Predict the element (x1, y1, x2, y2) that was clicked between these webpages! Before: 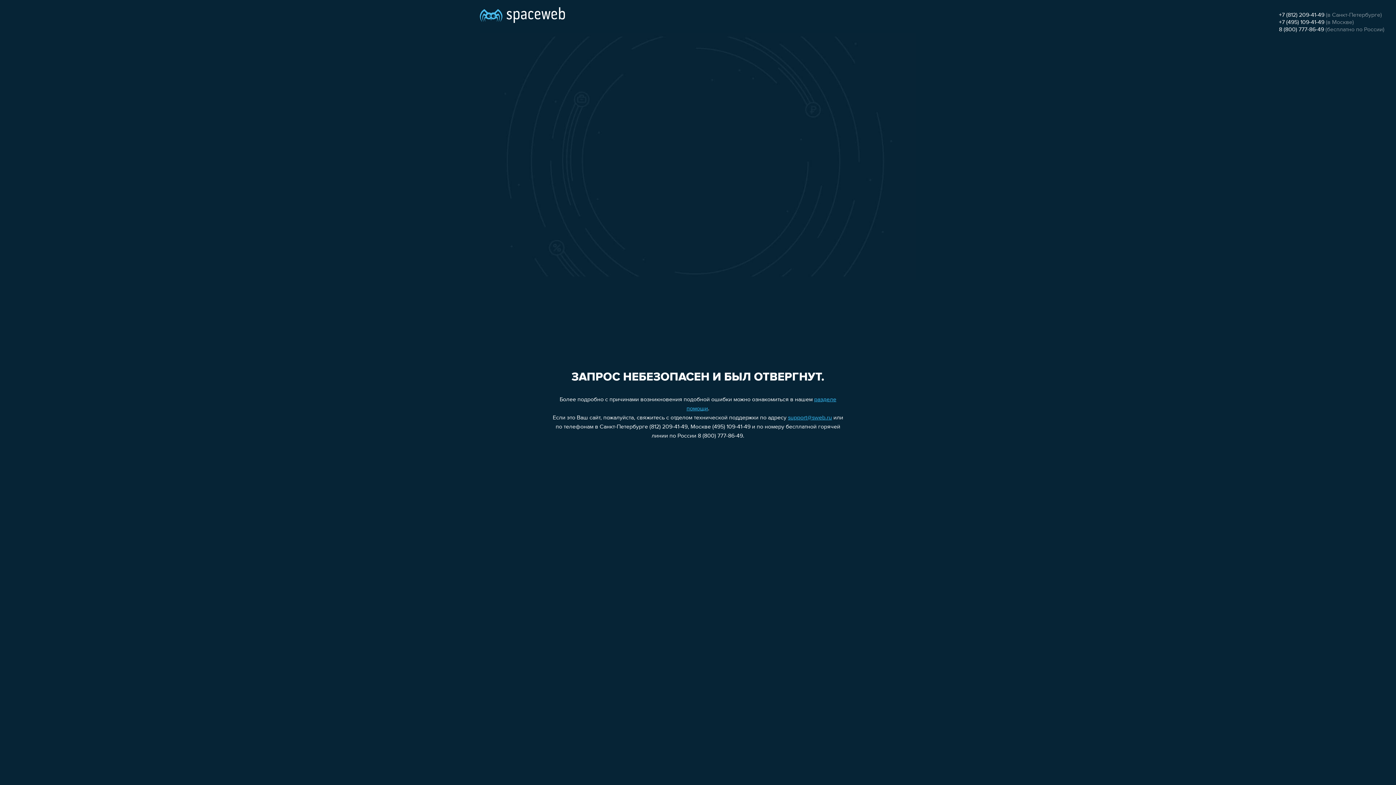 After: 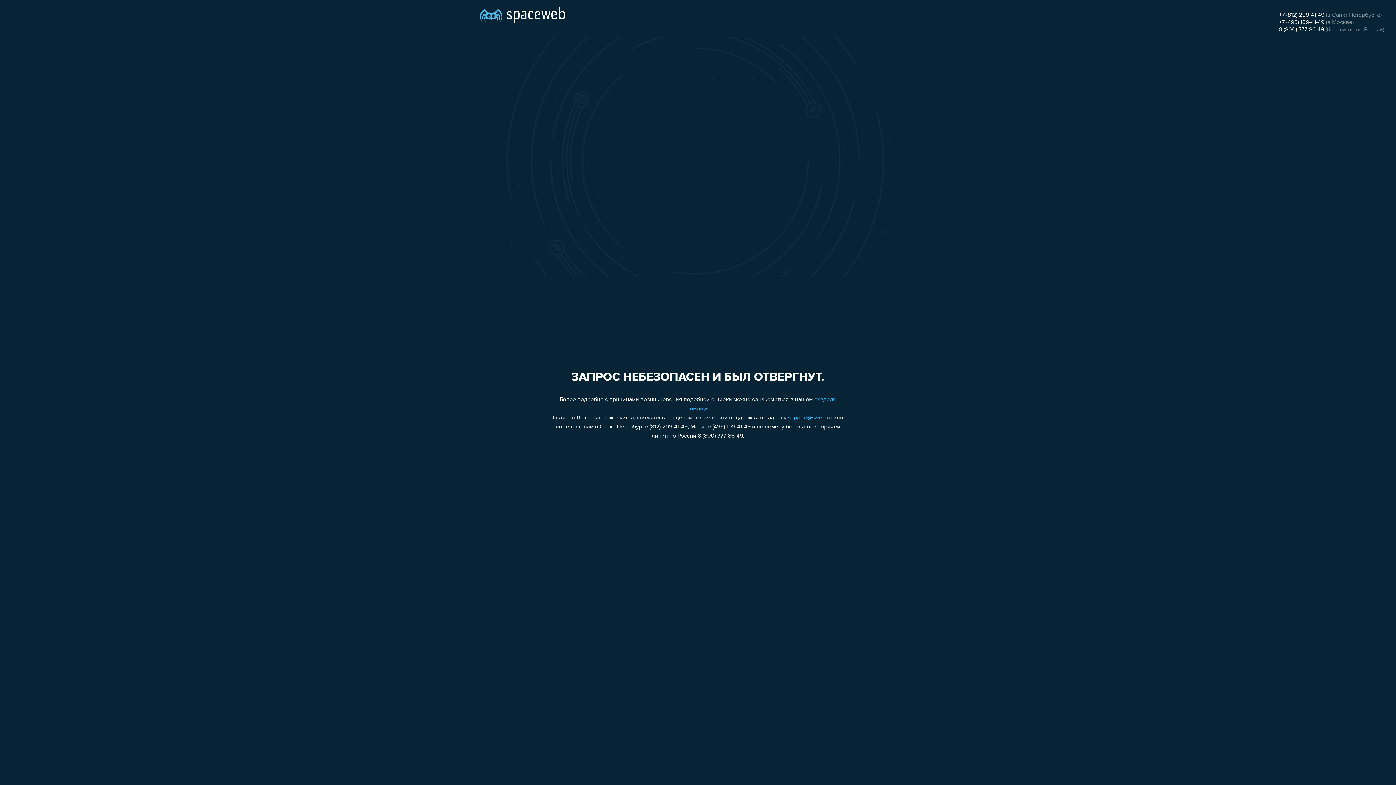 Action: label: +7 (495) 109-41-49 bbox: (1279, 19, 1324, 25)